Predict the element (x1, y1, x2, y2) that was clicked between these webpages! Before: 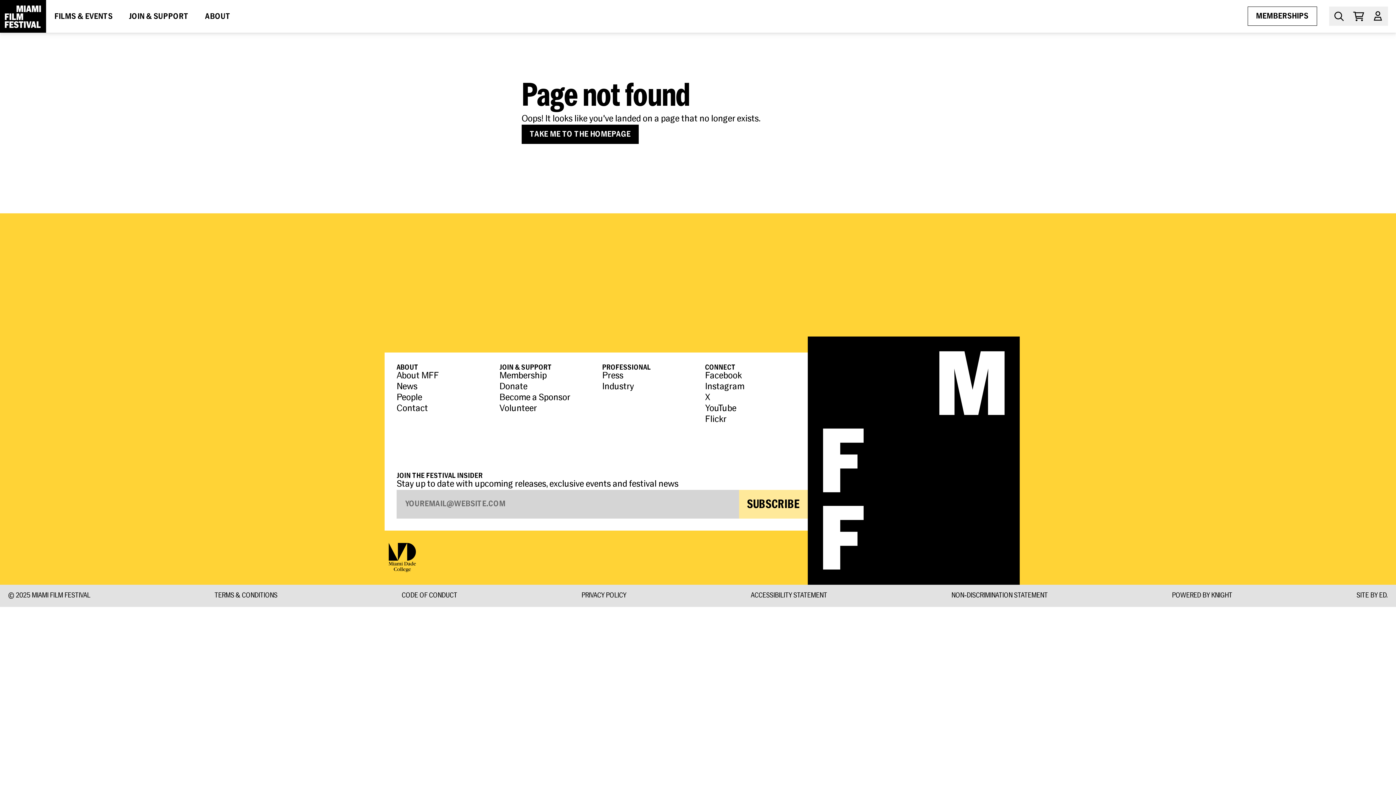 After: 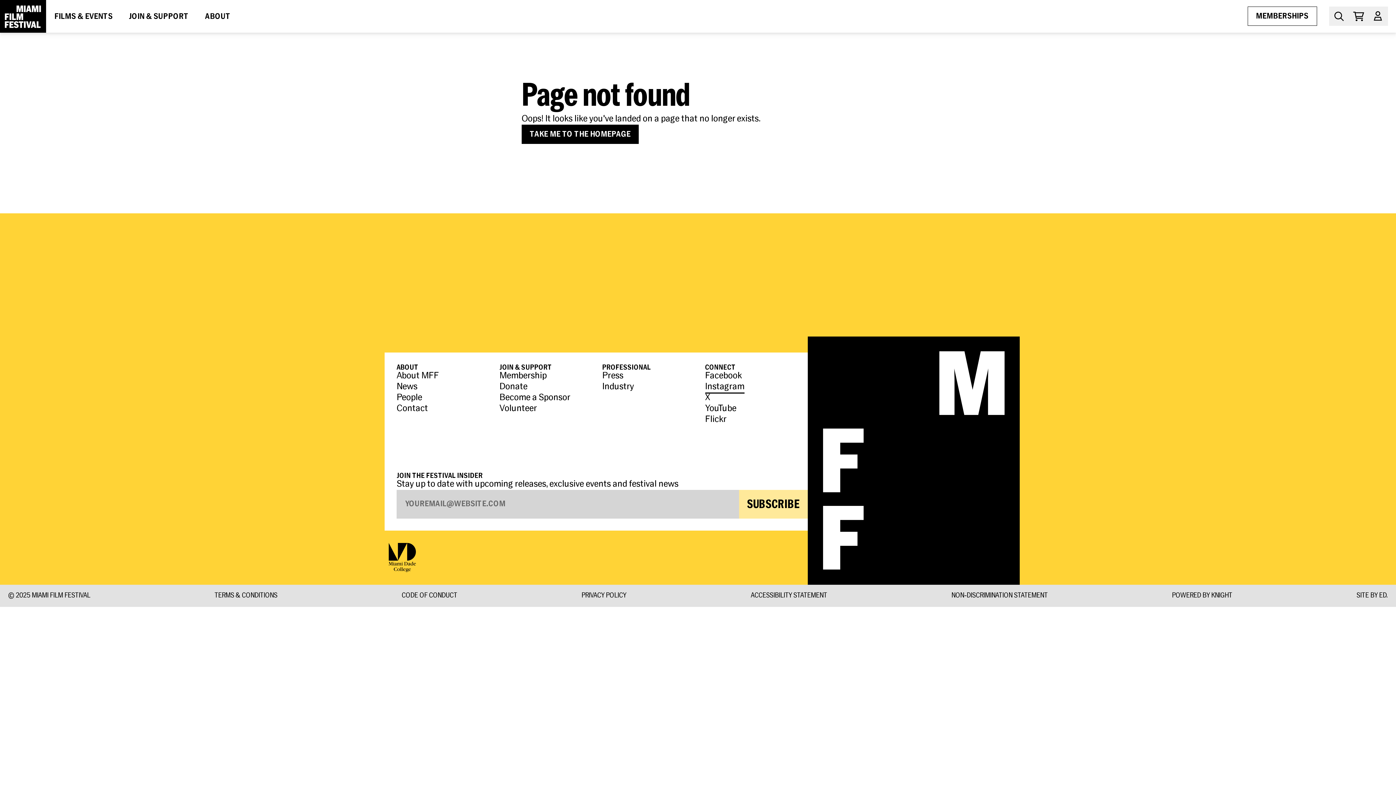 Action: bbox: (705, 382, 744, 391) label: Instagram